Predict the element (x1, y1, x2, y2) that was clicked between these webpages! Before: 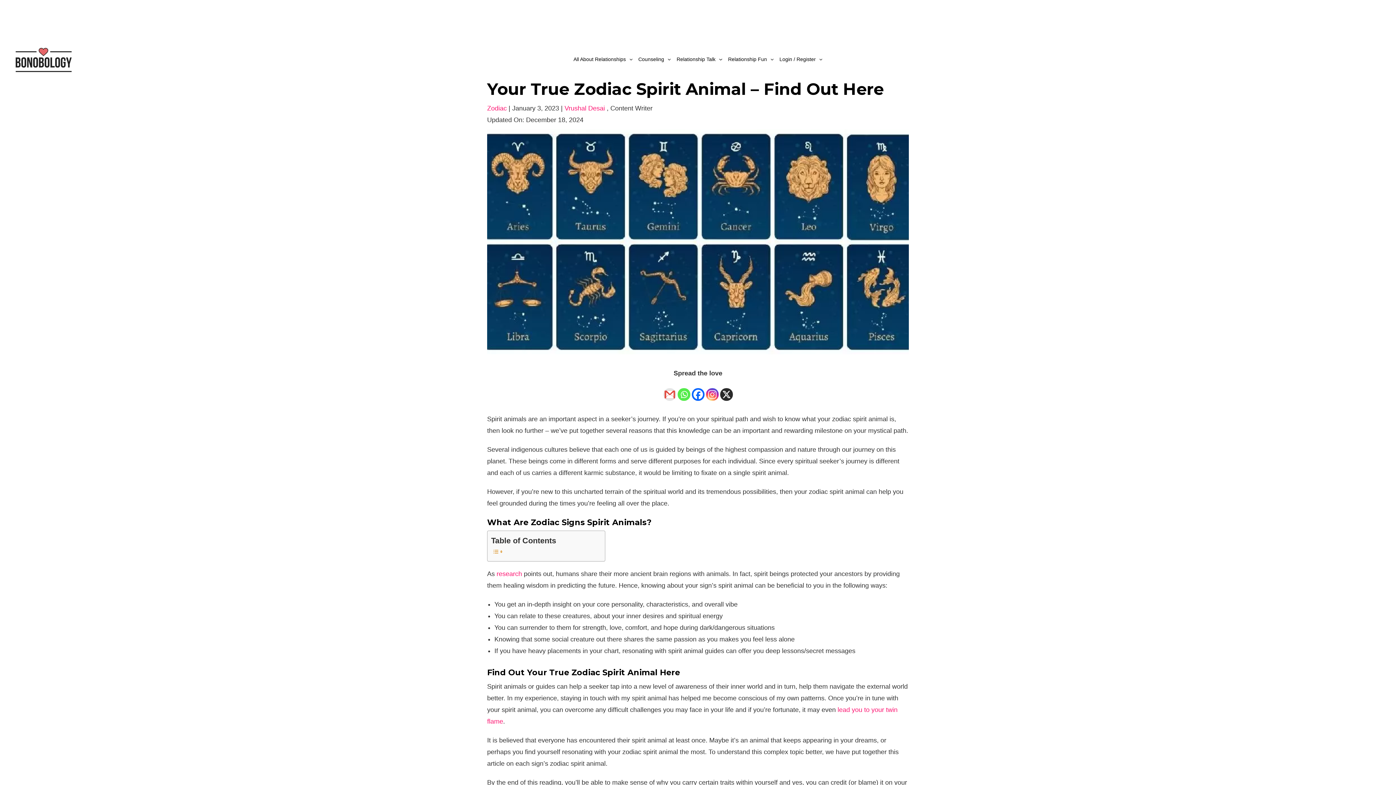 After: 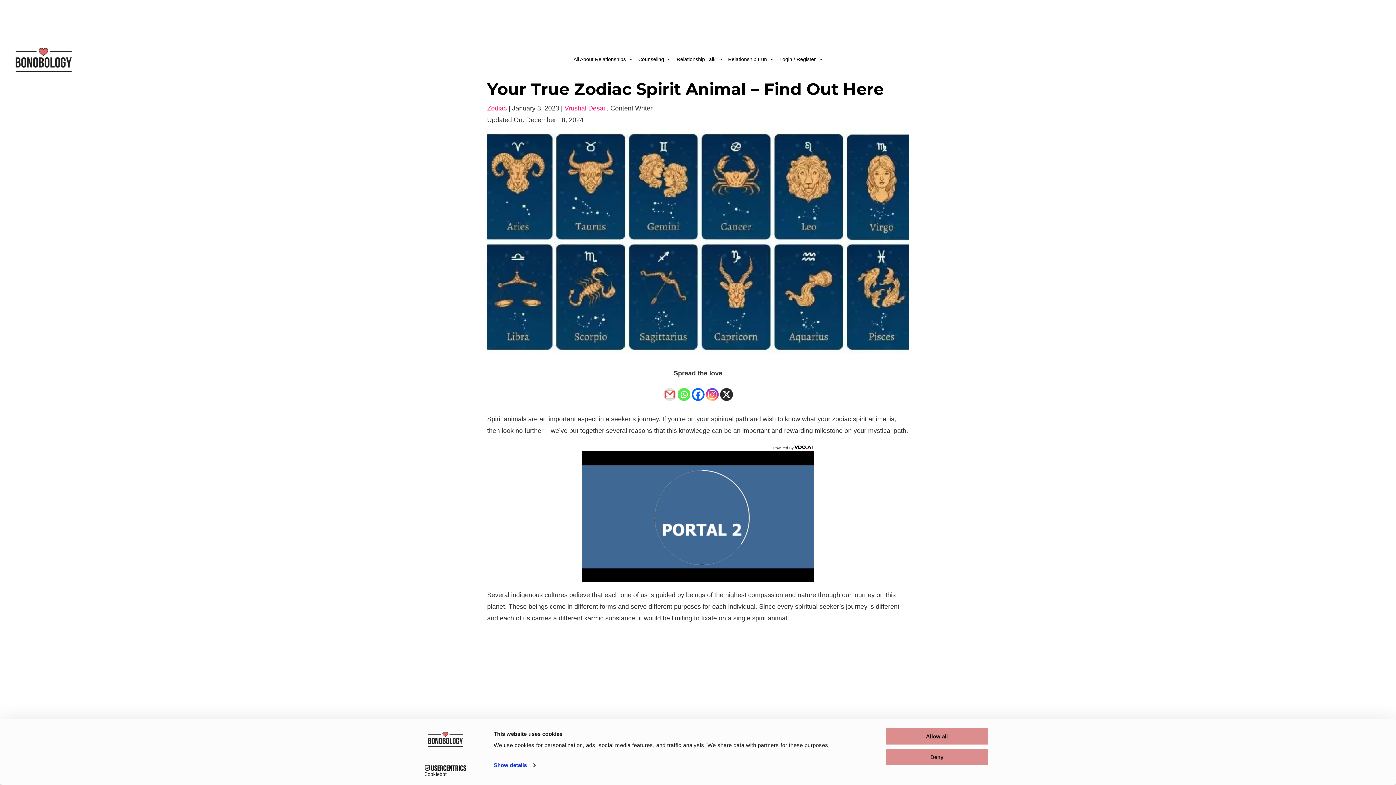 Action: bbox: (12, 55, 74, 62)